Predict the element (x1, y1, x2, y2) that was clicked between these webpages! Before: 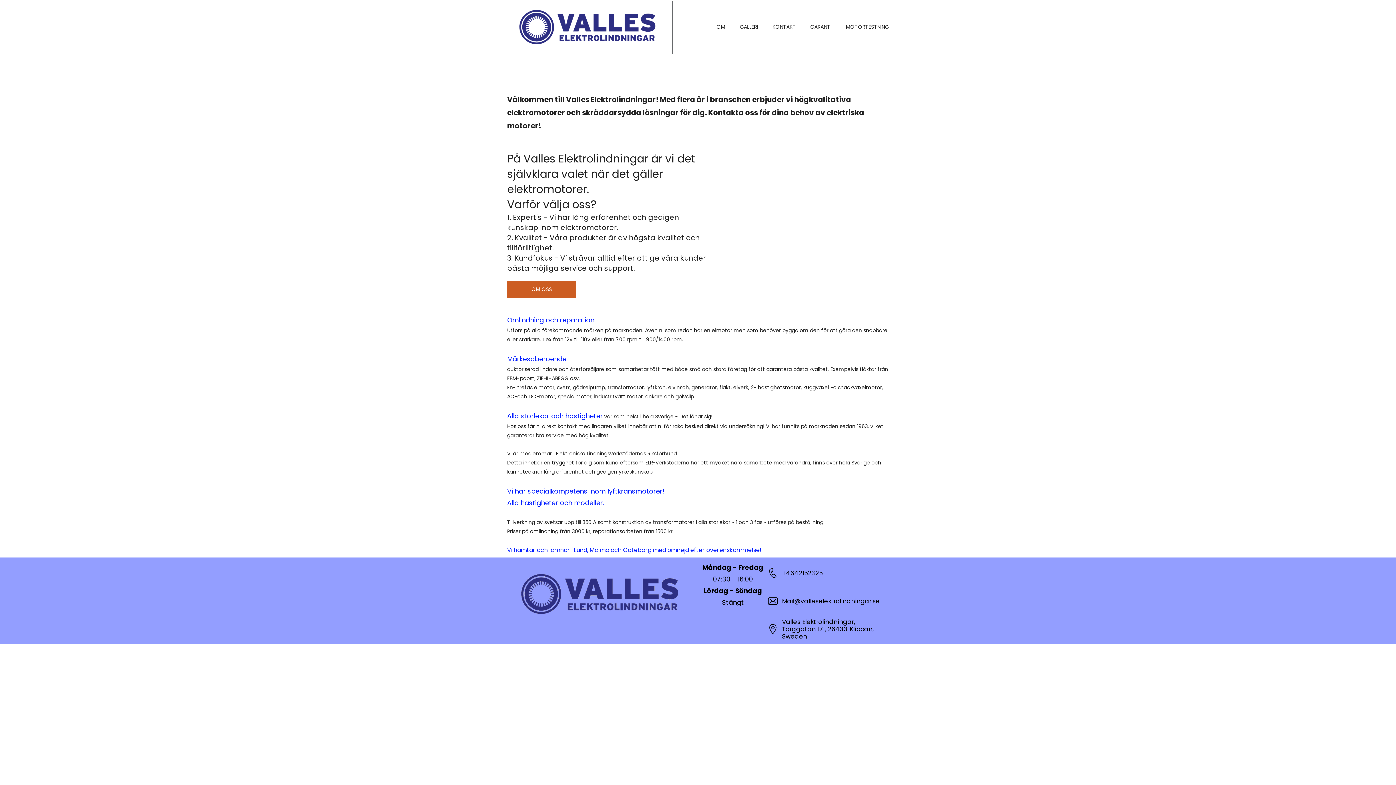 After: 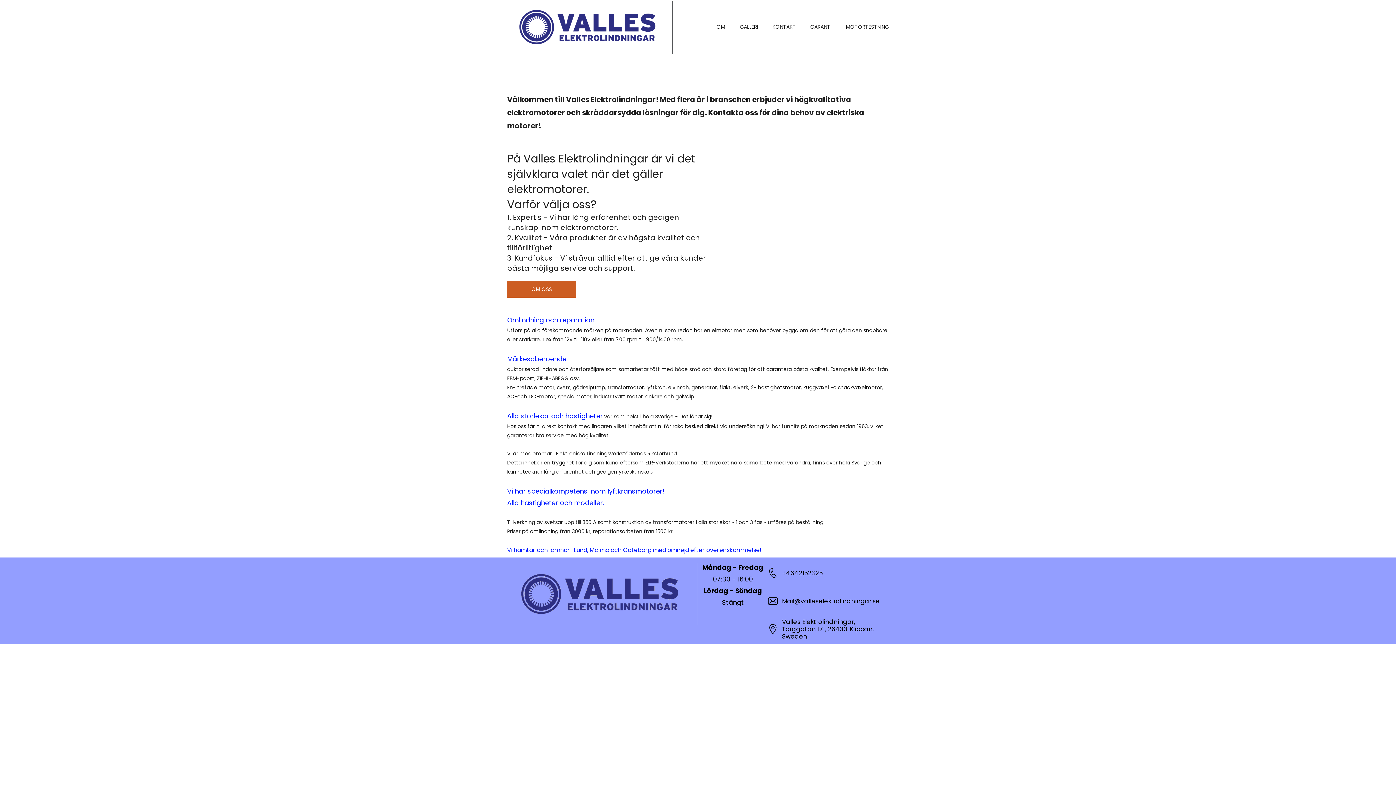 Action: bbox: (507, 563, 698, 625)